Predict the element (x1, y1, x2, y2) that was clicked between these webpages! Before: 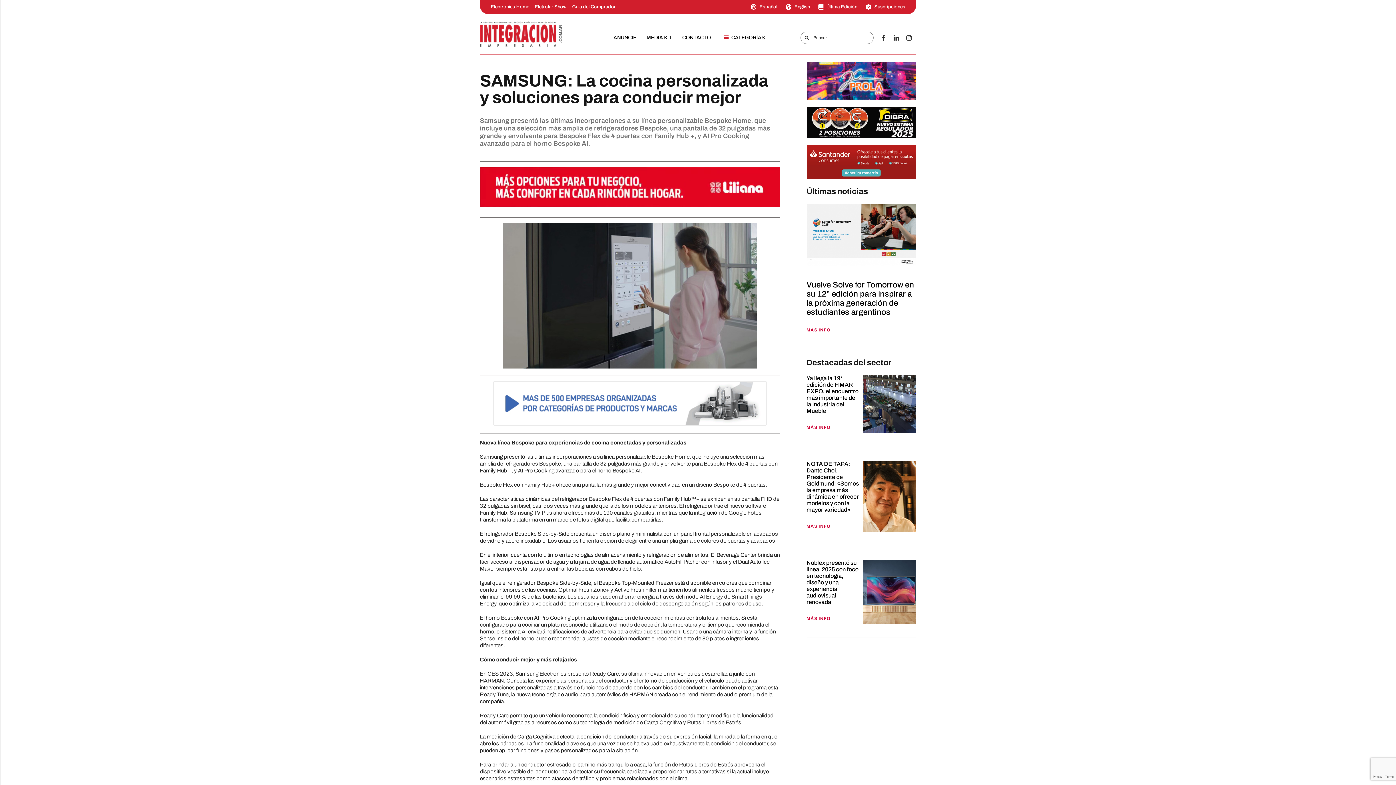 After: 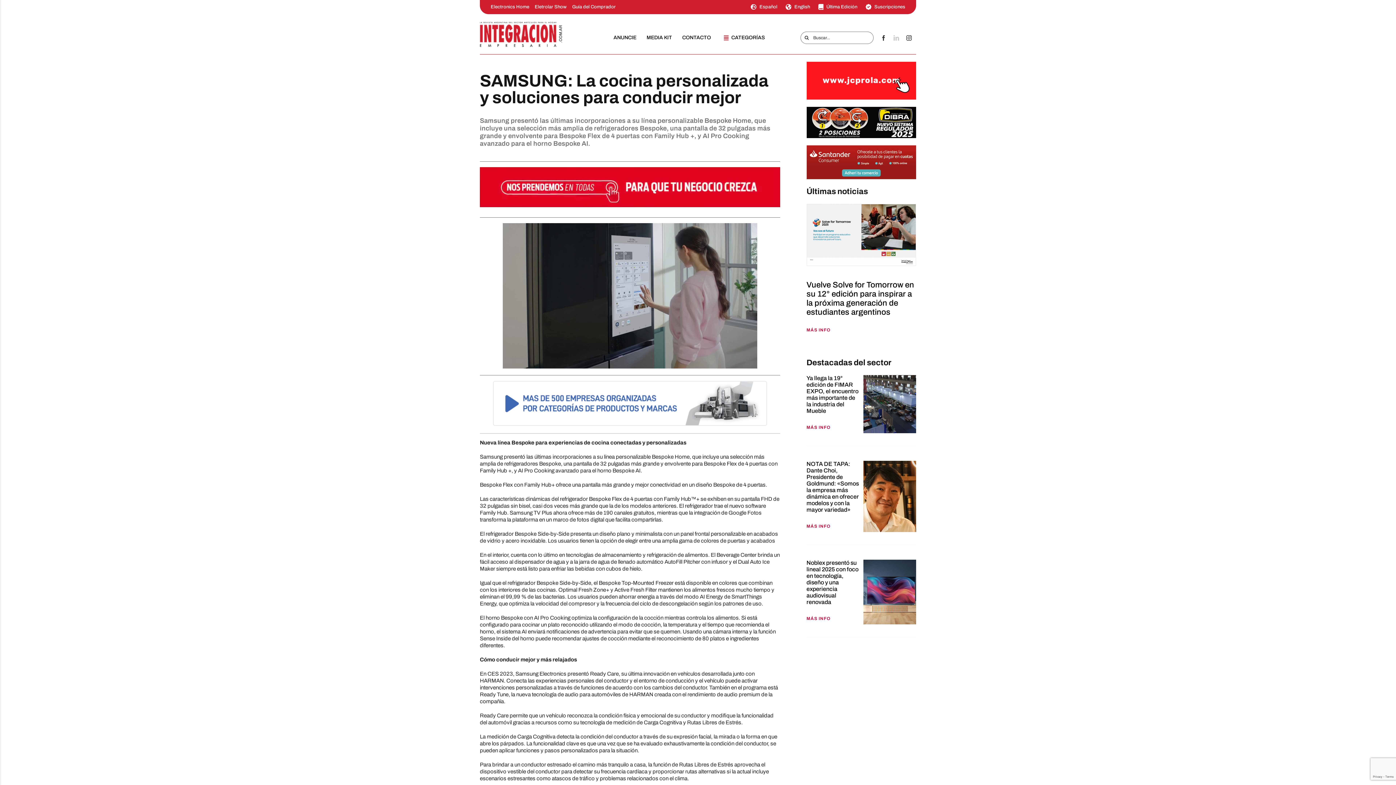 Action: label: linkedin bbox: (893, 35, 899, 40)